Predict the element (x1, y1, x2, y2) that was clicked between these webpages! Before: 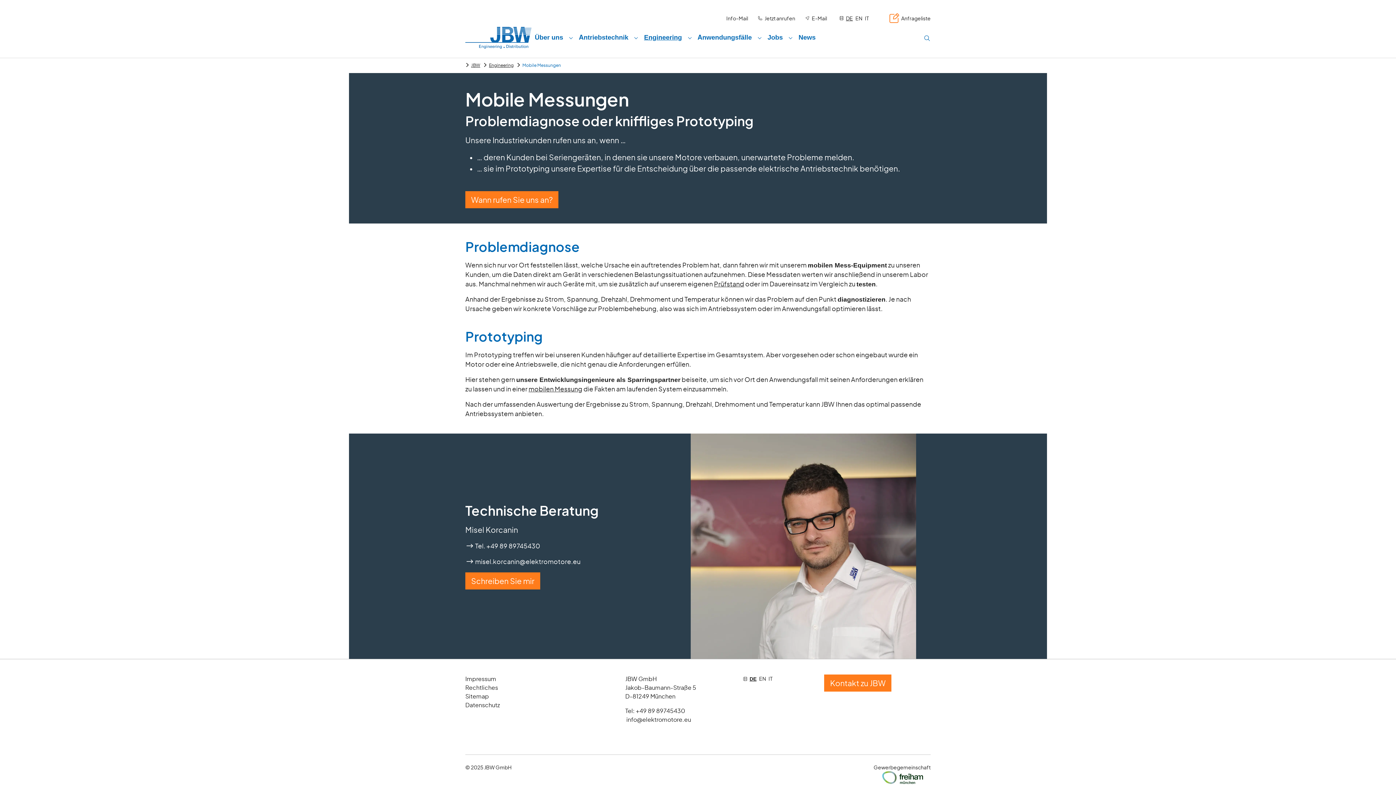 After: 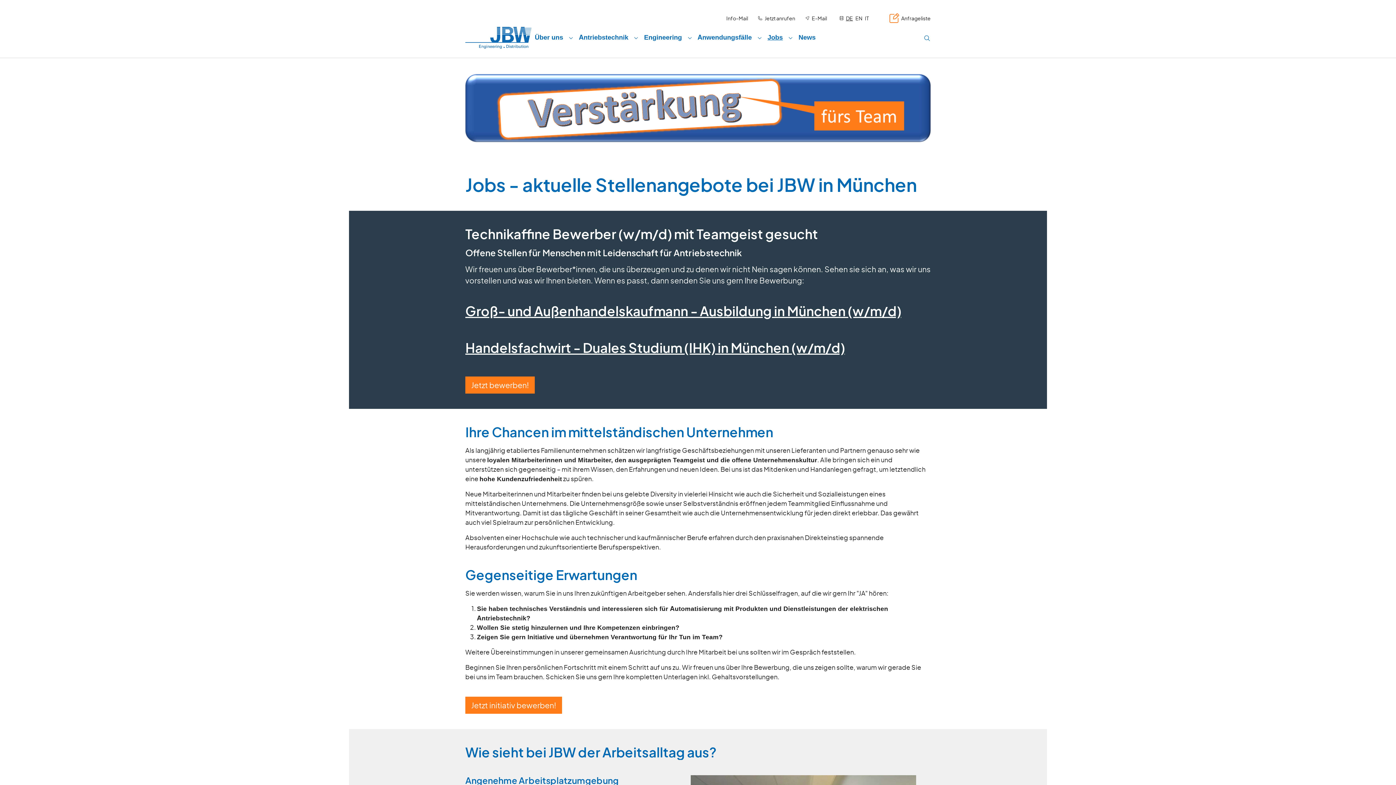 Action: label: Jobs bbox: (764, 29, 786, 44)